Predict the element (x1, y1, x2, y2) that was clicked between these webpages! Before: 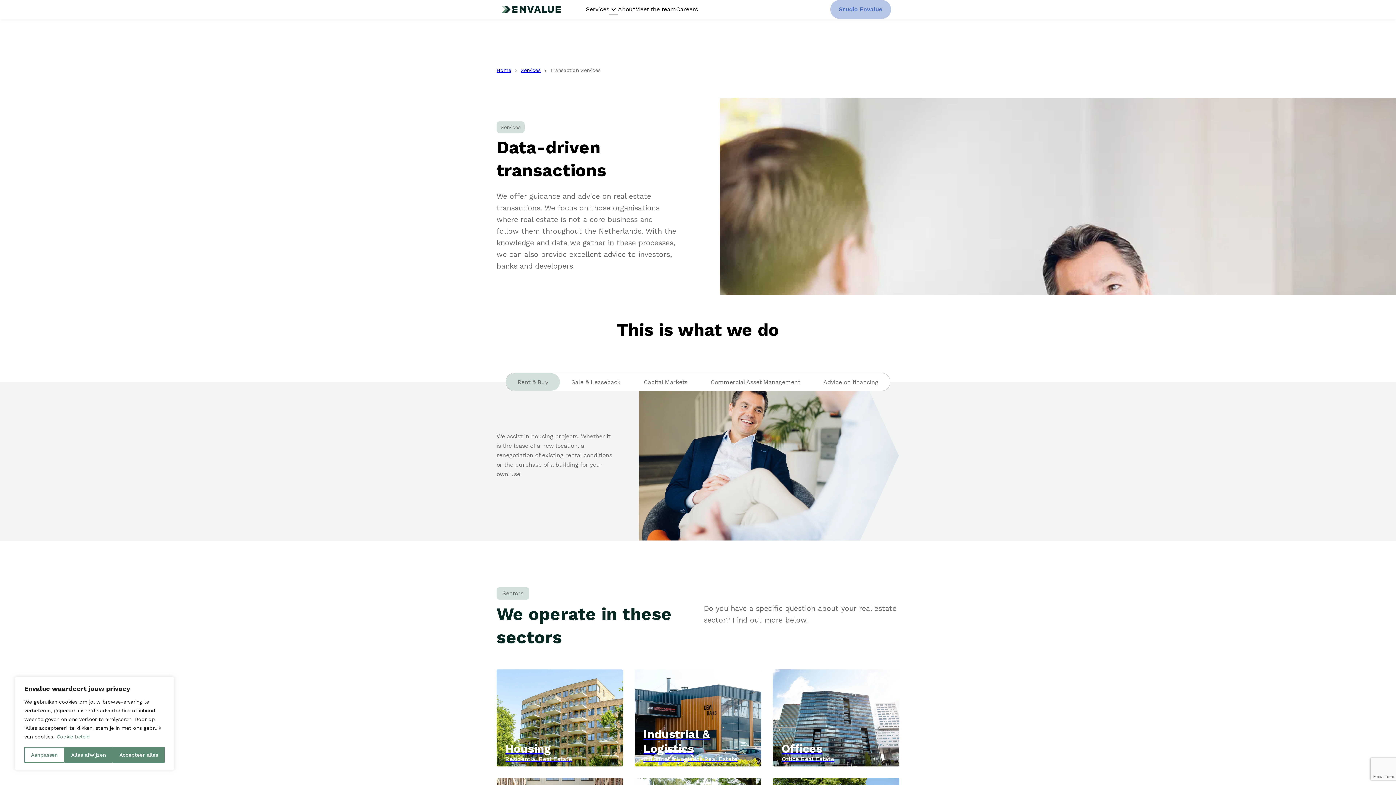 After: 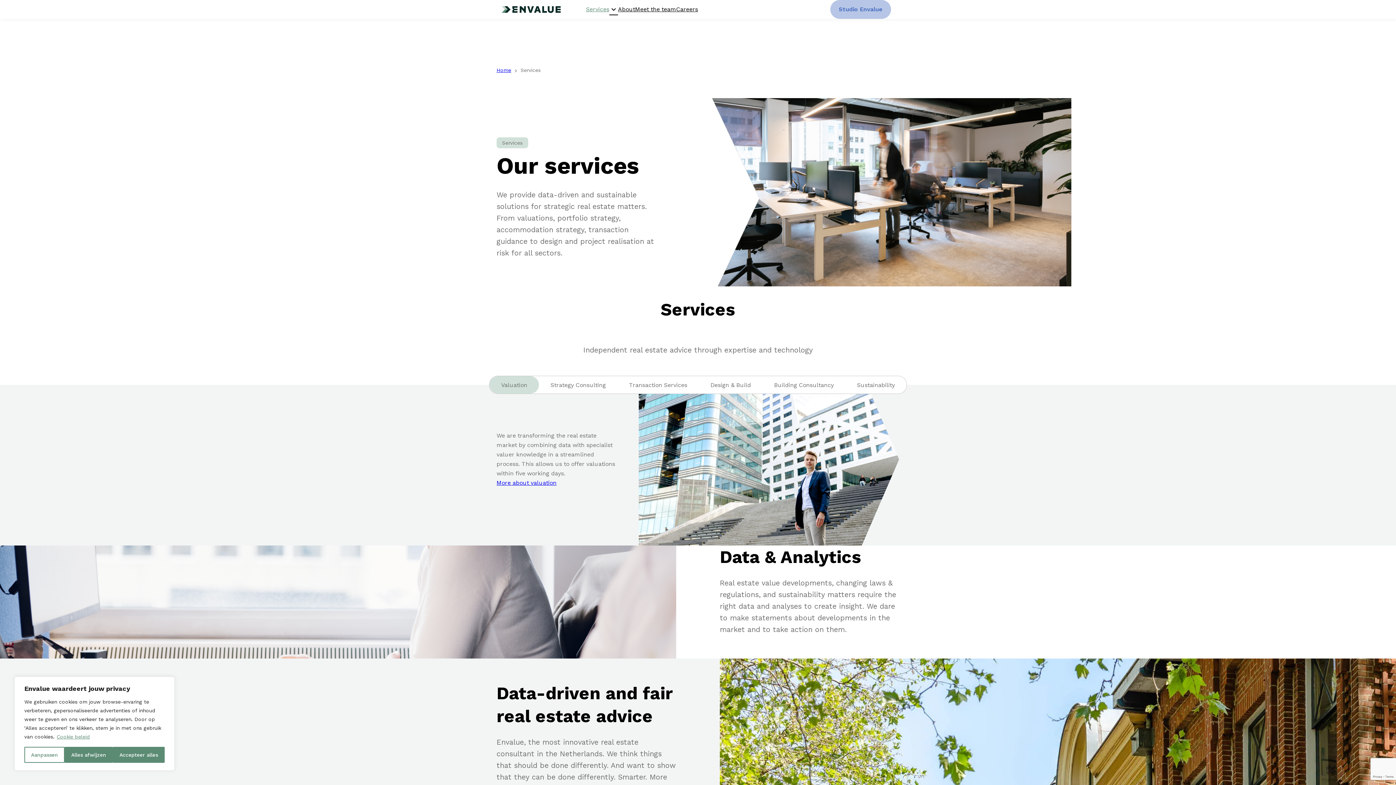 Action: bbox: (586, 4, 618, 14) label: Services